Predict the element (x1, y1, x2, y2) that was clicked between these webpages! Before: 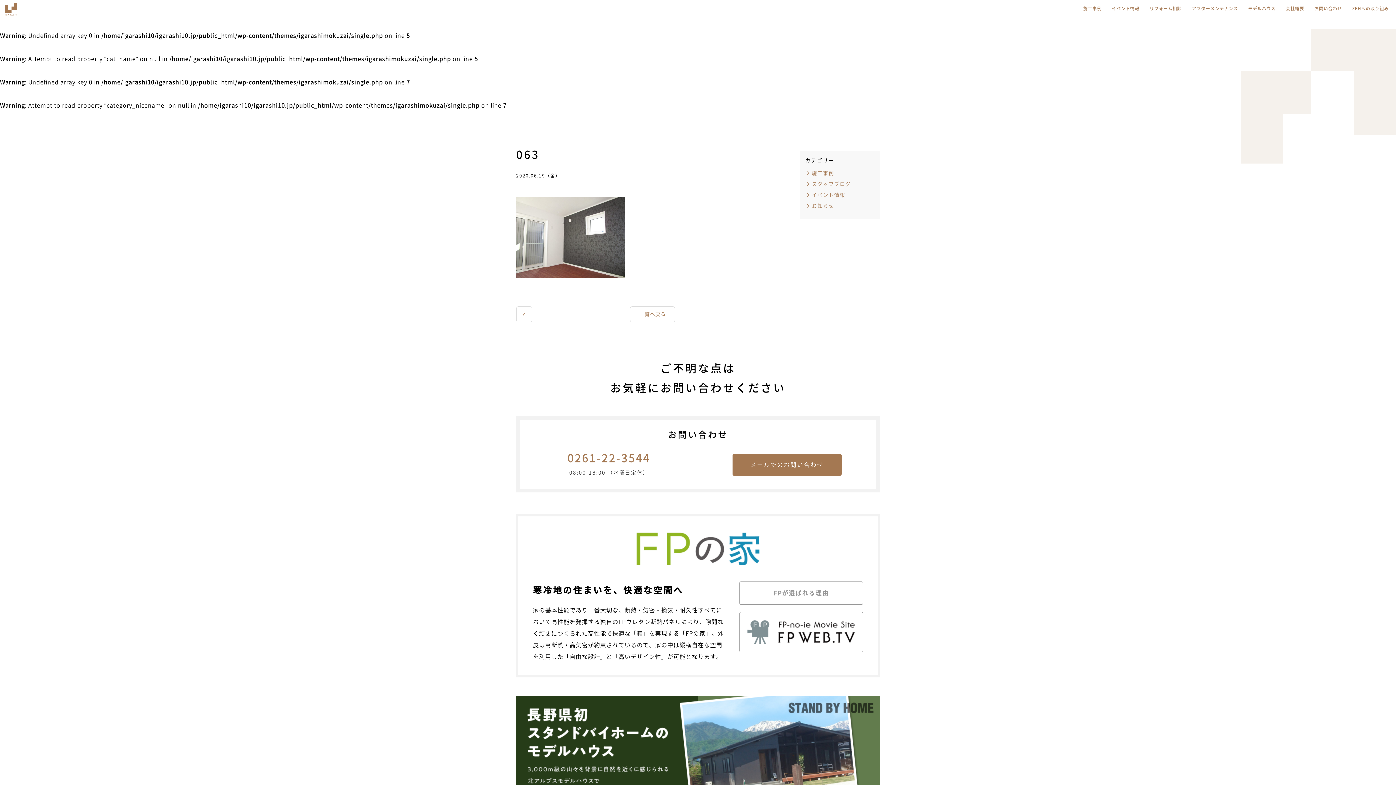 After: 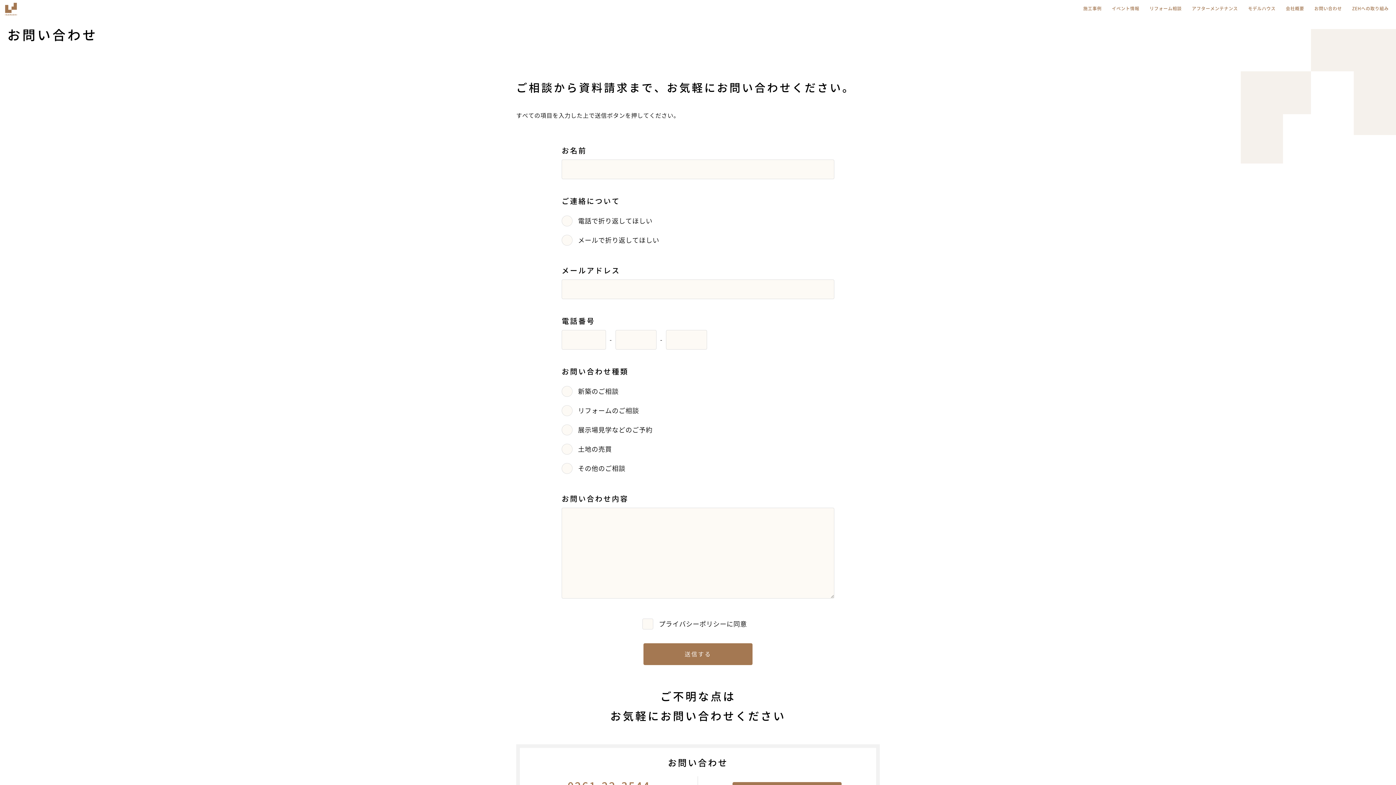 Action: label: メールでのお問い合わせ bbox: (732, 454, 841, 476)